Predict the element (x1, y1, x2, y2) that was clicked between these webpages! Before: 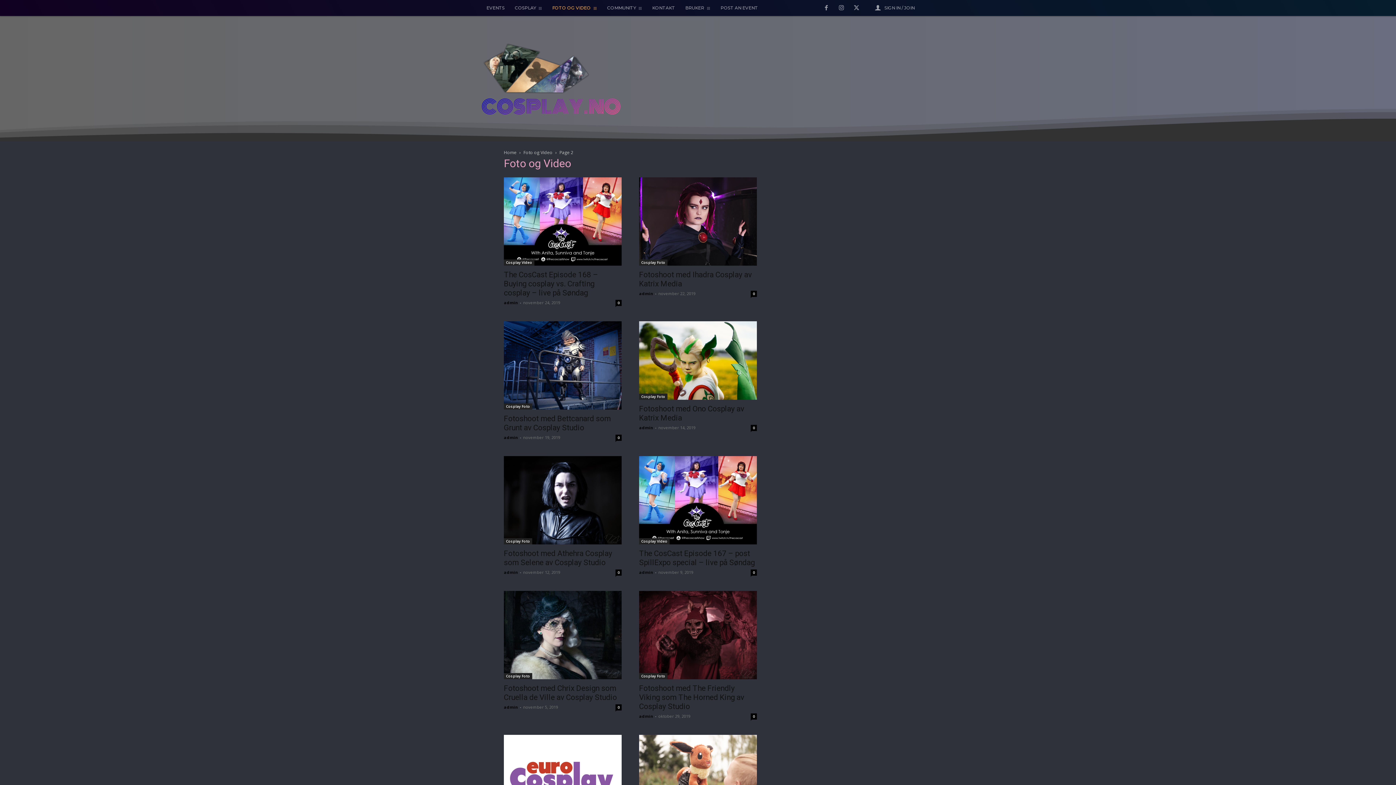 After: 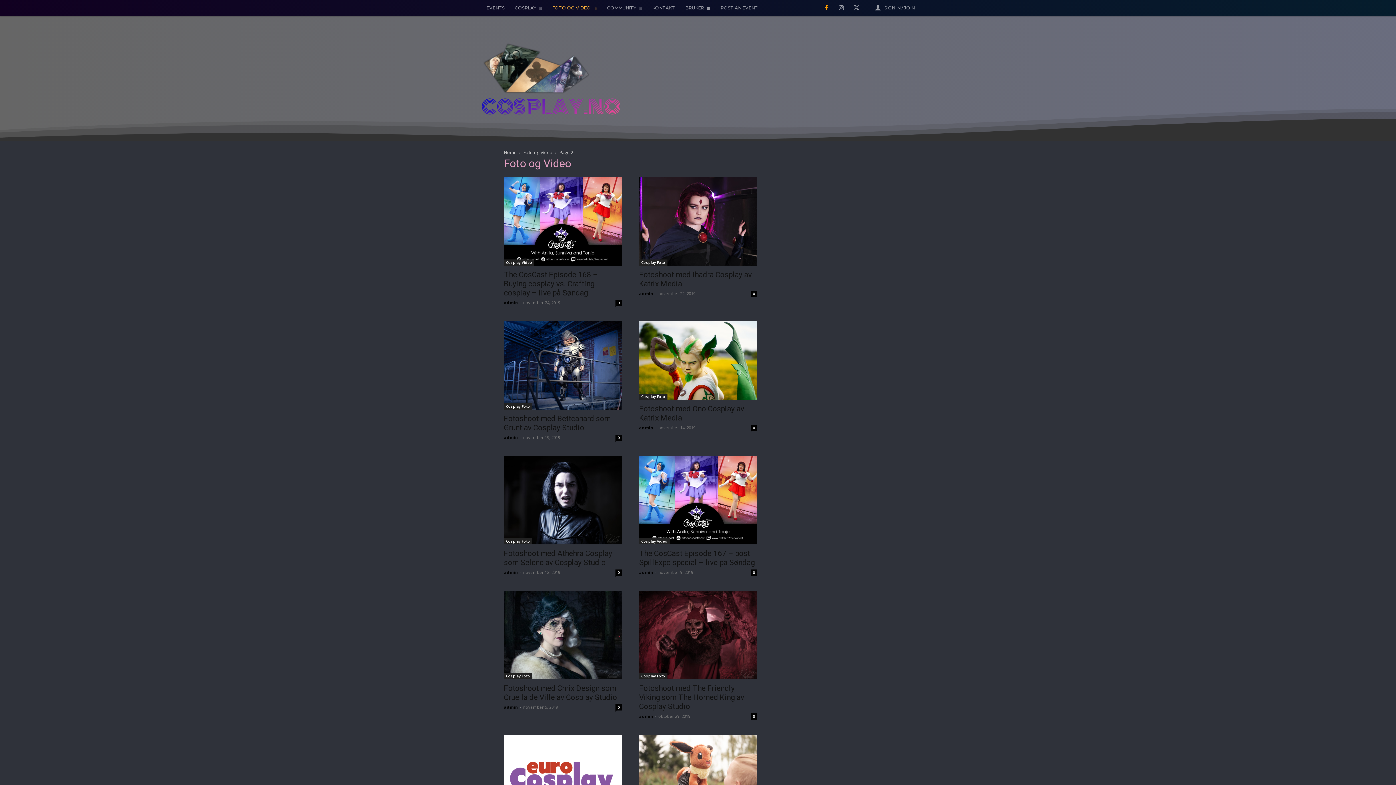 Action: bbox: (818, 0, 834, 15)